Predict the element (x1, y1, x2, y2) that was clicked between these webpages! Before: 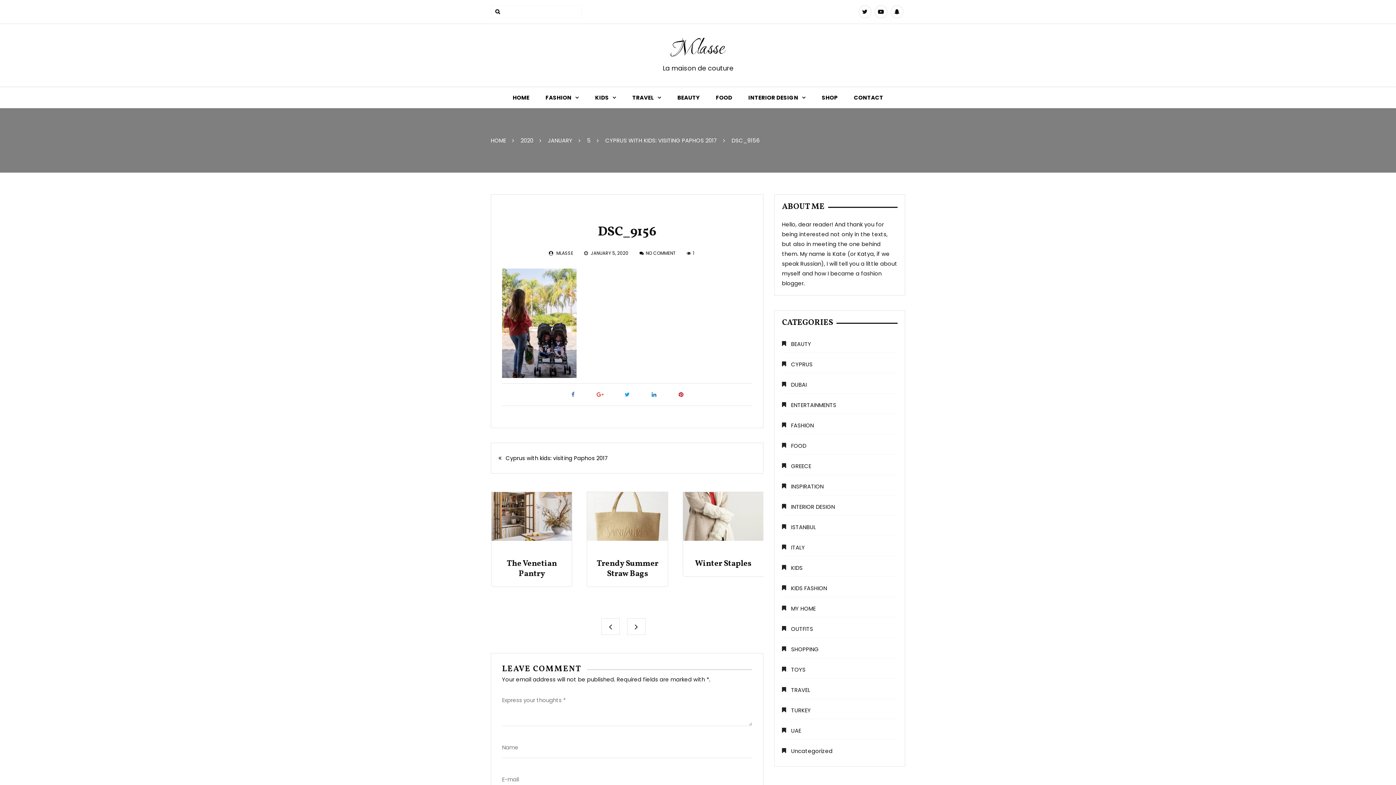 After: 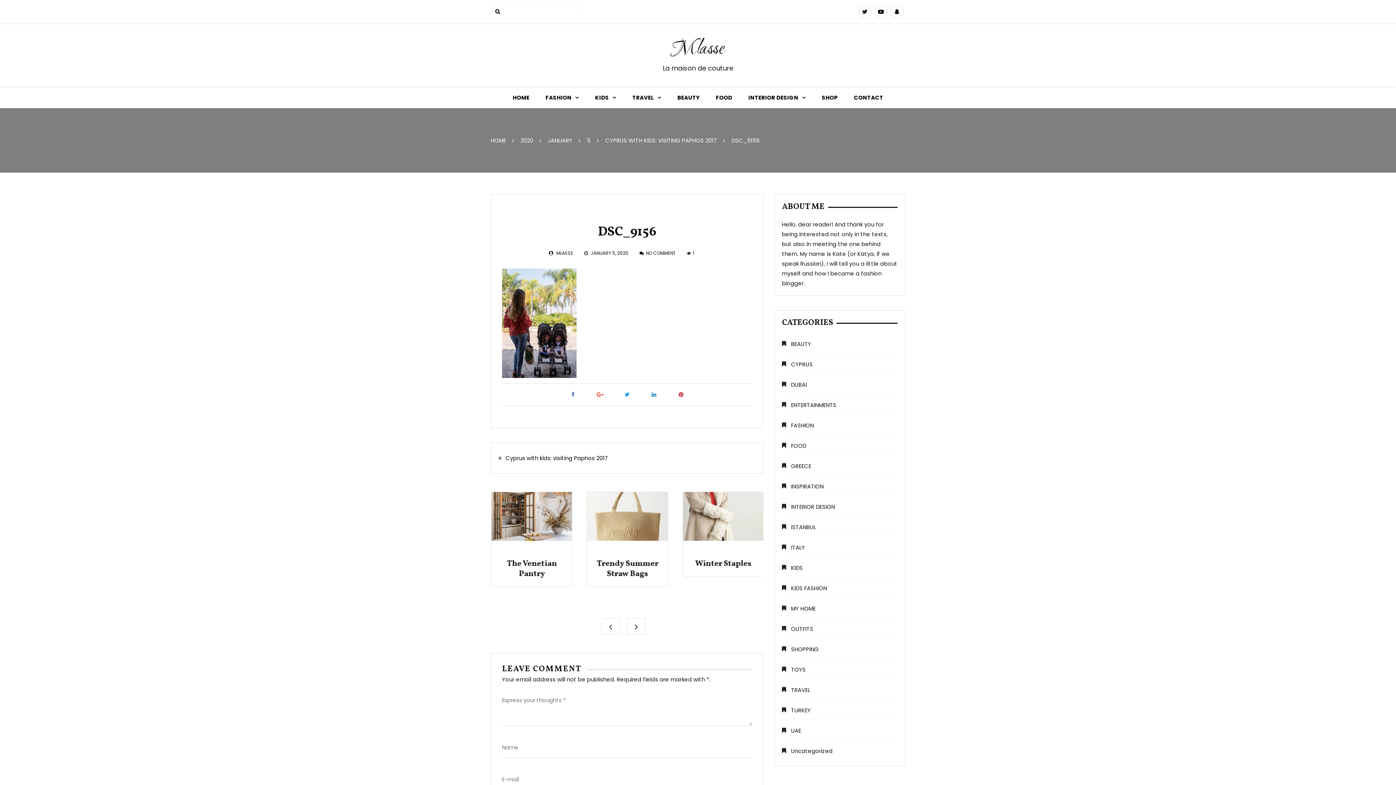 Action: bbox: (675, 389, 686, 400)